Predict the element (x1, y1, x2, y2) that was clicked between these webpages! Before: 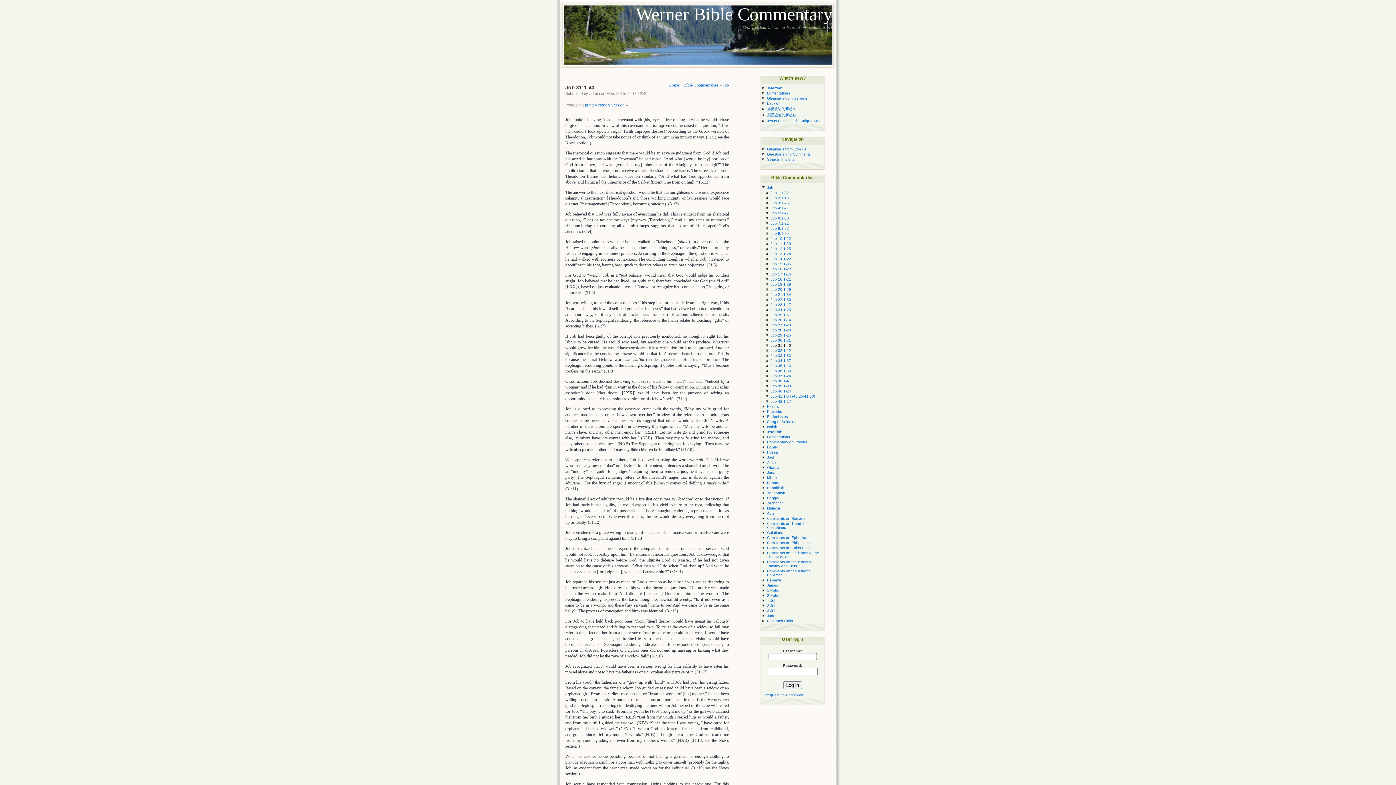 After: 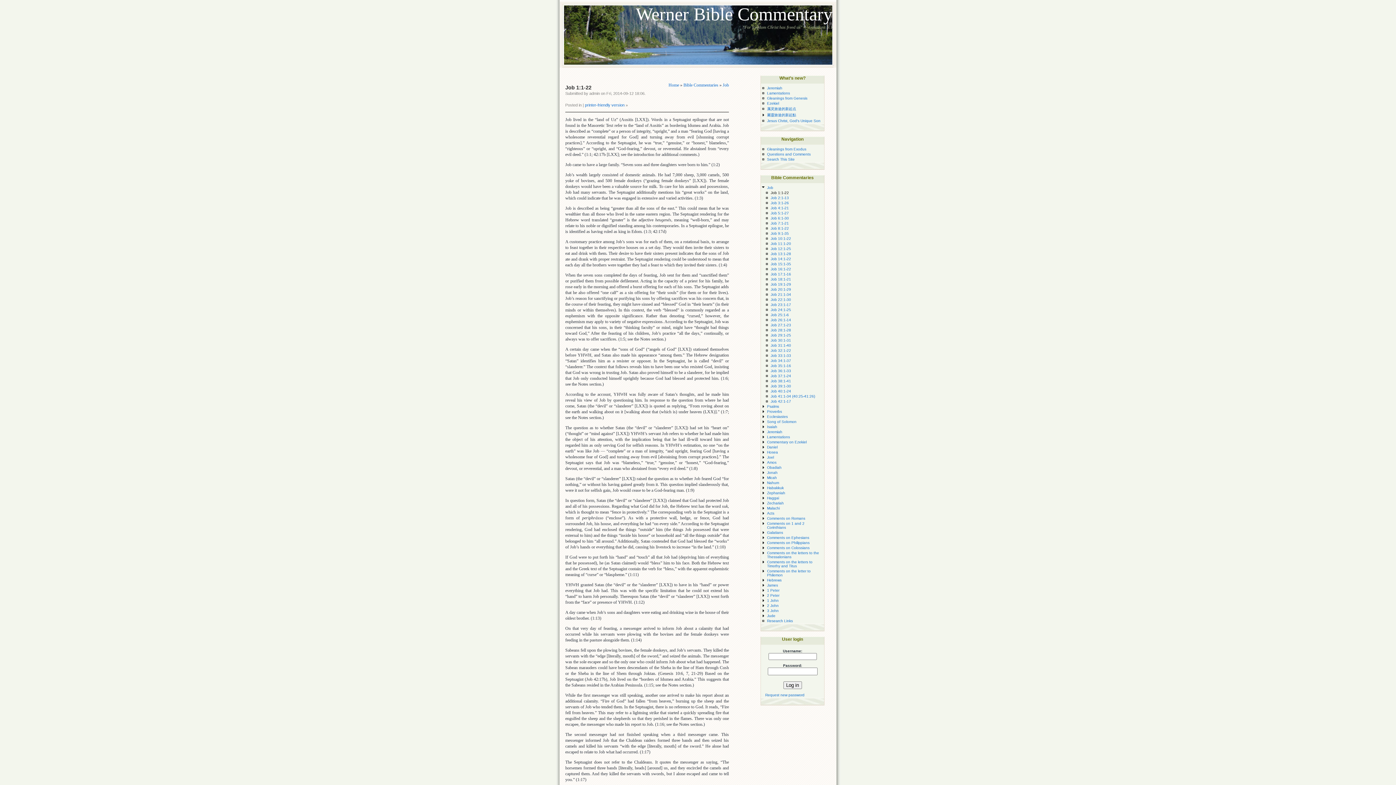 Action: label: Job 1:1-22 bbox: (770, 190, 789, 194)